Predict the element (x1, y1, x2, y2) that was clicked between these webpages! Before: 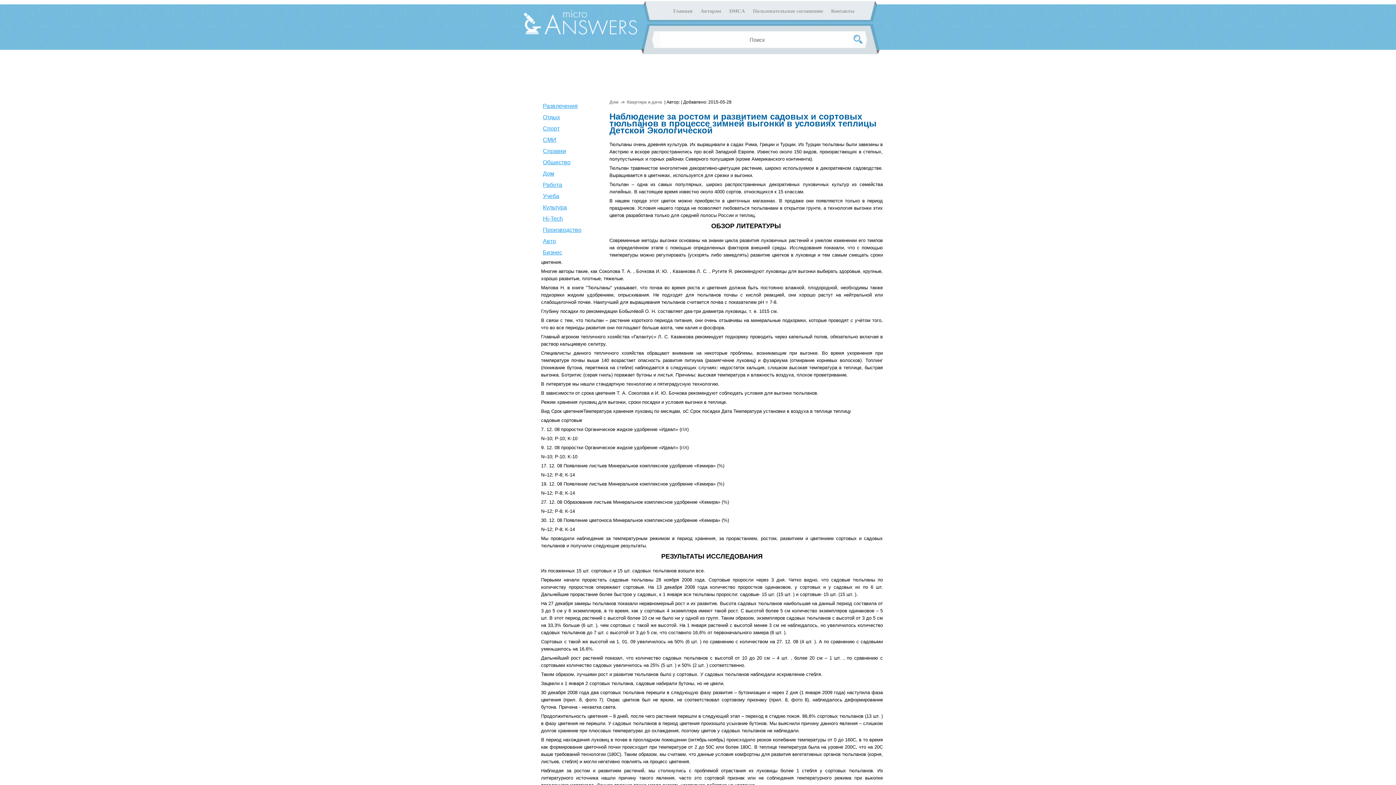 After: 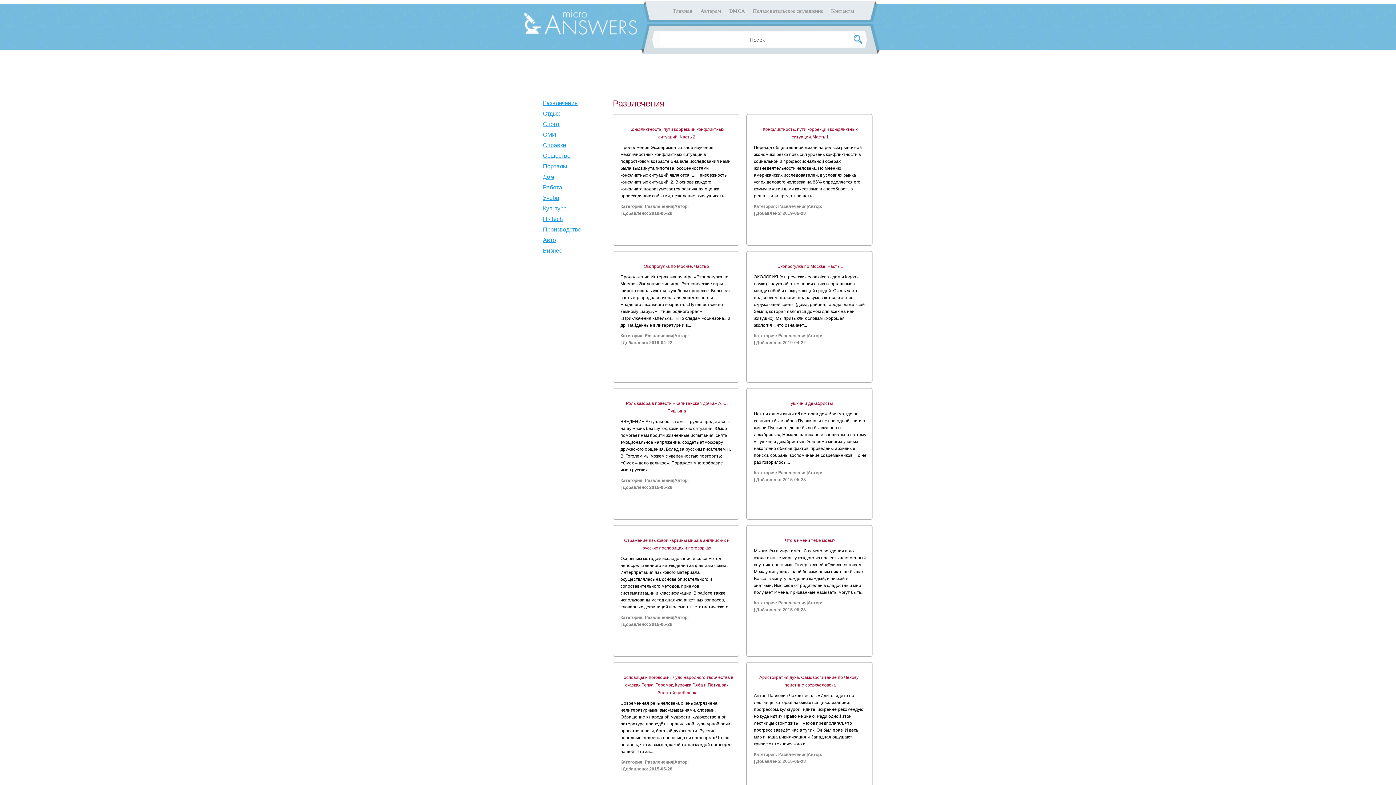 Action: bbox: (543, 102, 577, 109) label: Развлечения